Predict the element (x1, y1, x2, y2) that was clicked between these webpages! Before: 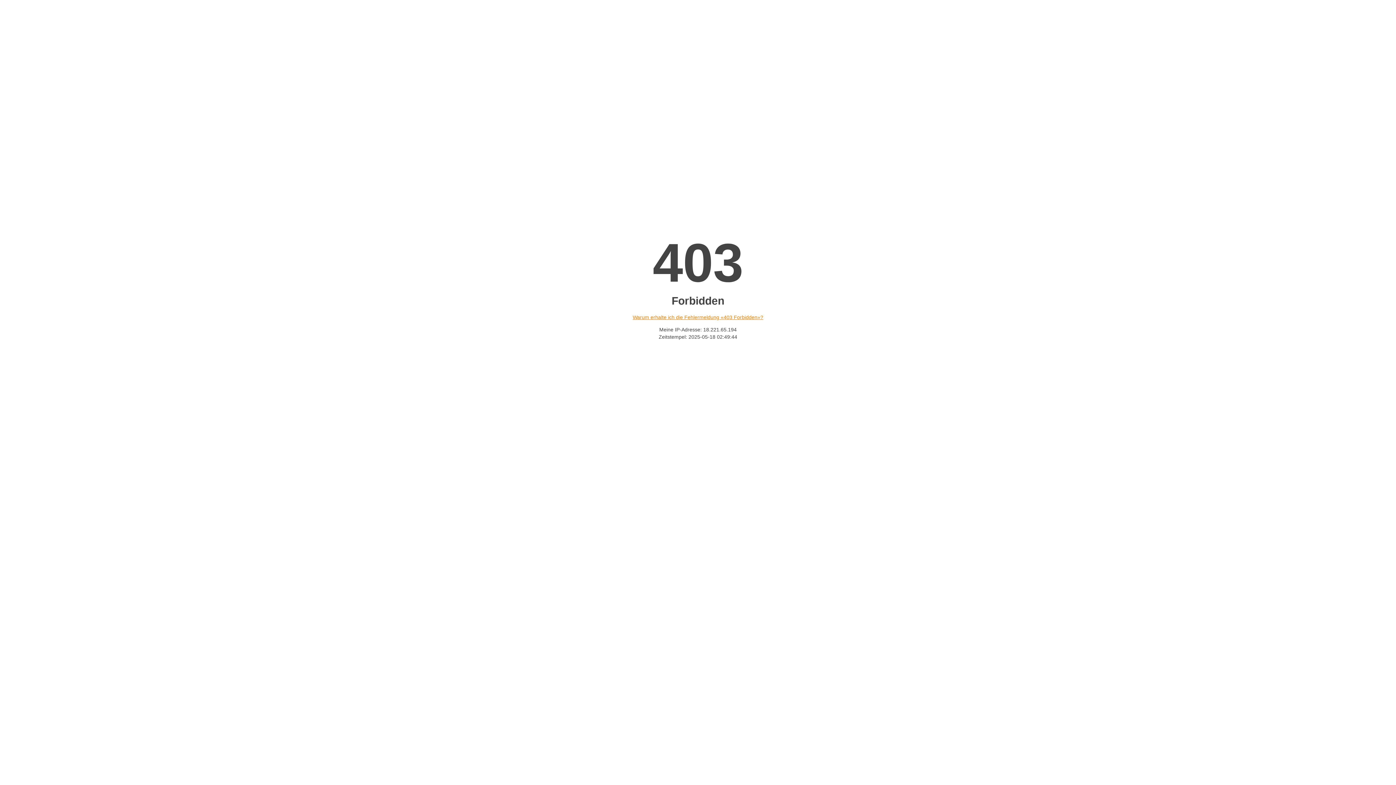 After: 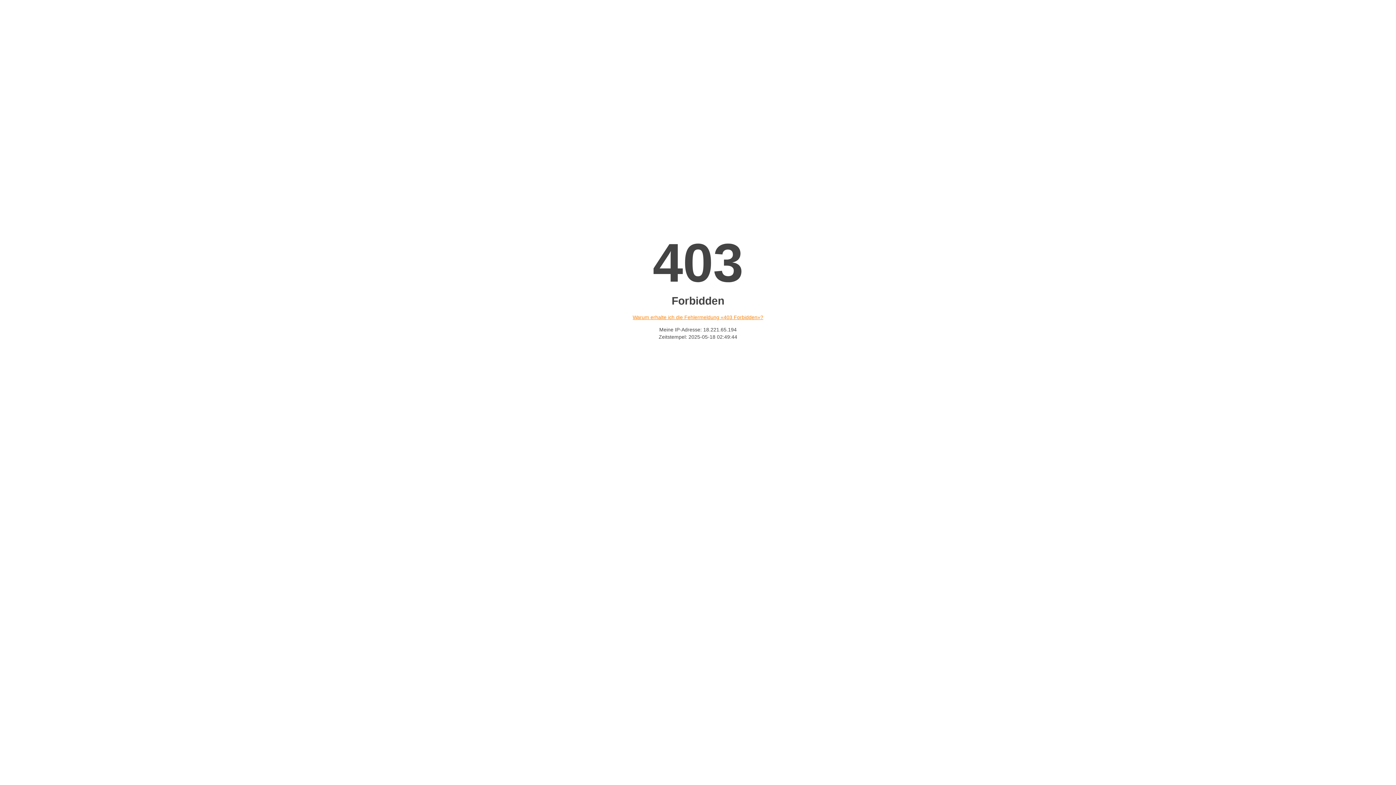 Action: label: Warum erhalte ich die Fehlermeldung «403 Forbidden»? bbox: (632, 314, 763, 320)